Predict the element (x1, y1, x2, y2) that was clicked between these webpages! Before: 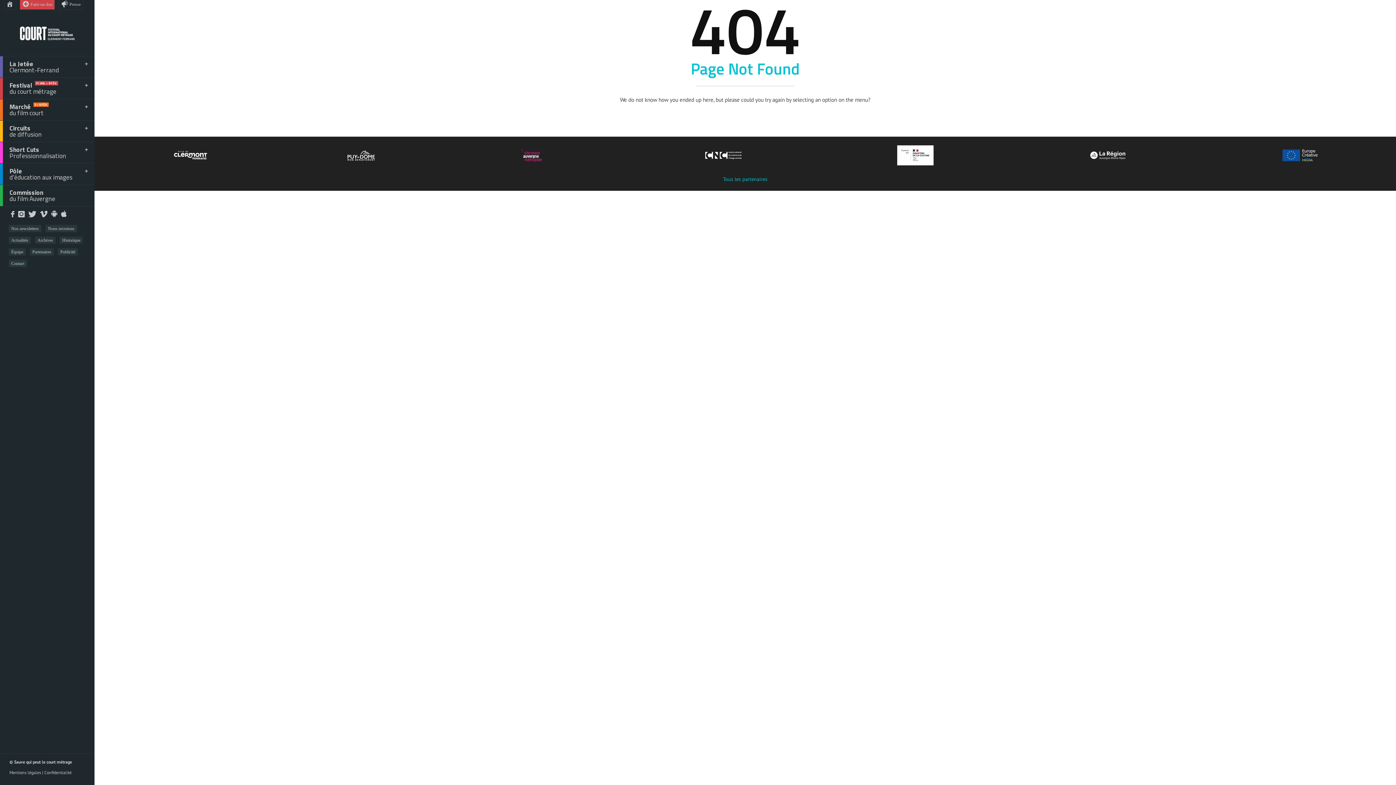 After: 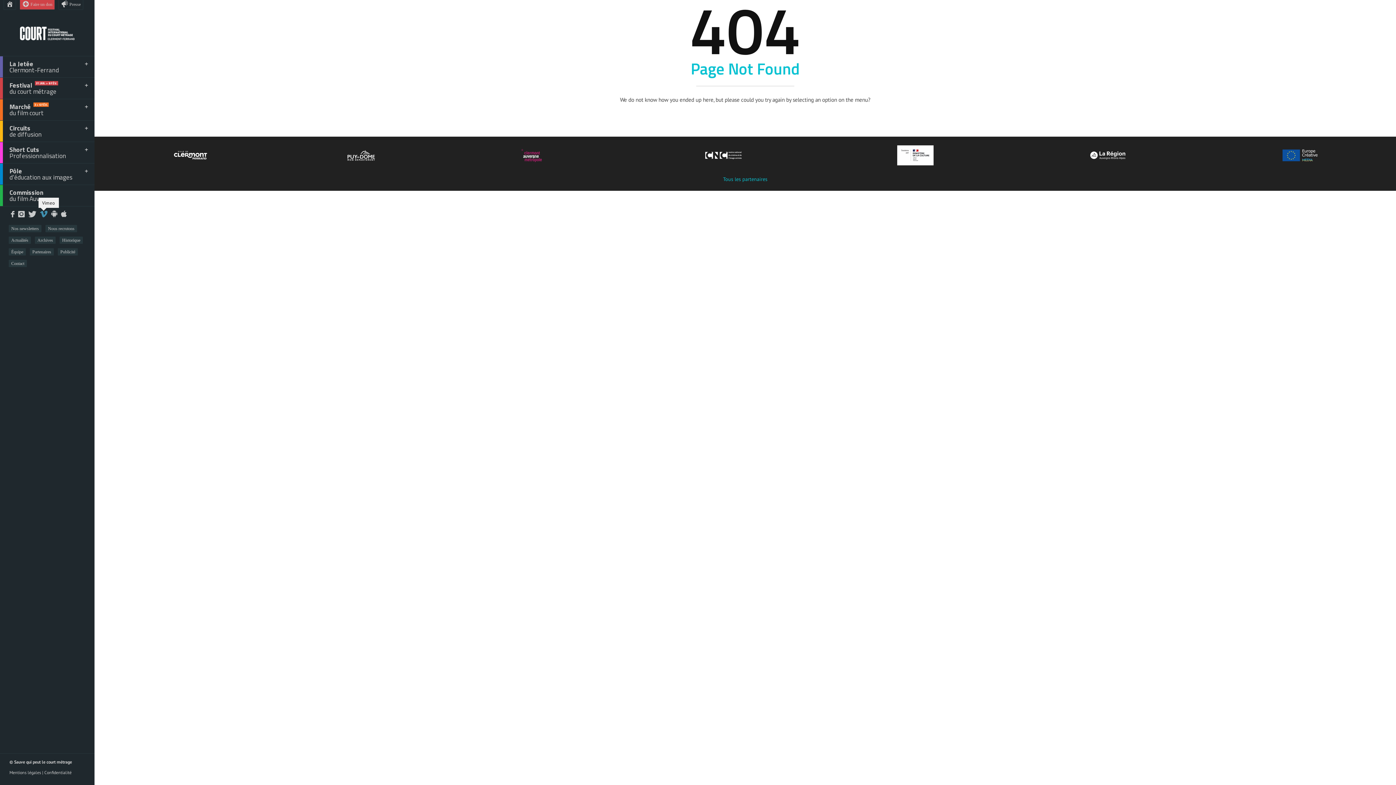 Action: bbox: (40, 212, 47, 218)